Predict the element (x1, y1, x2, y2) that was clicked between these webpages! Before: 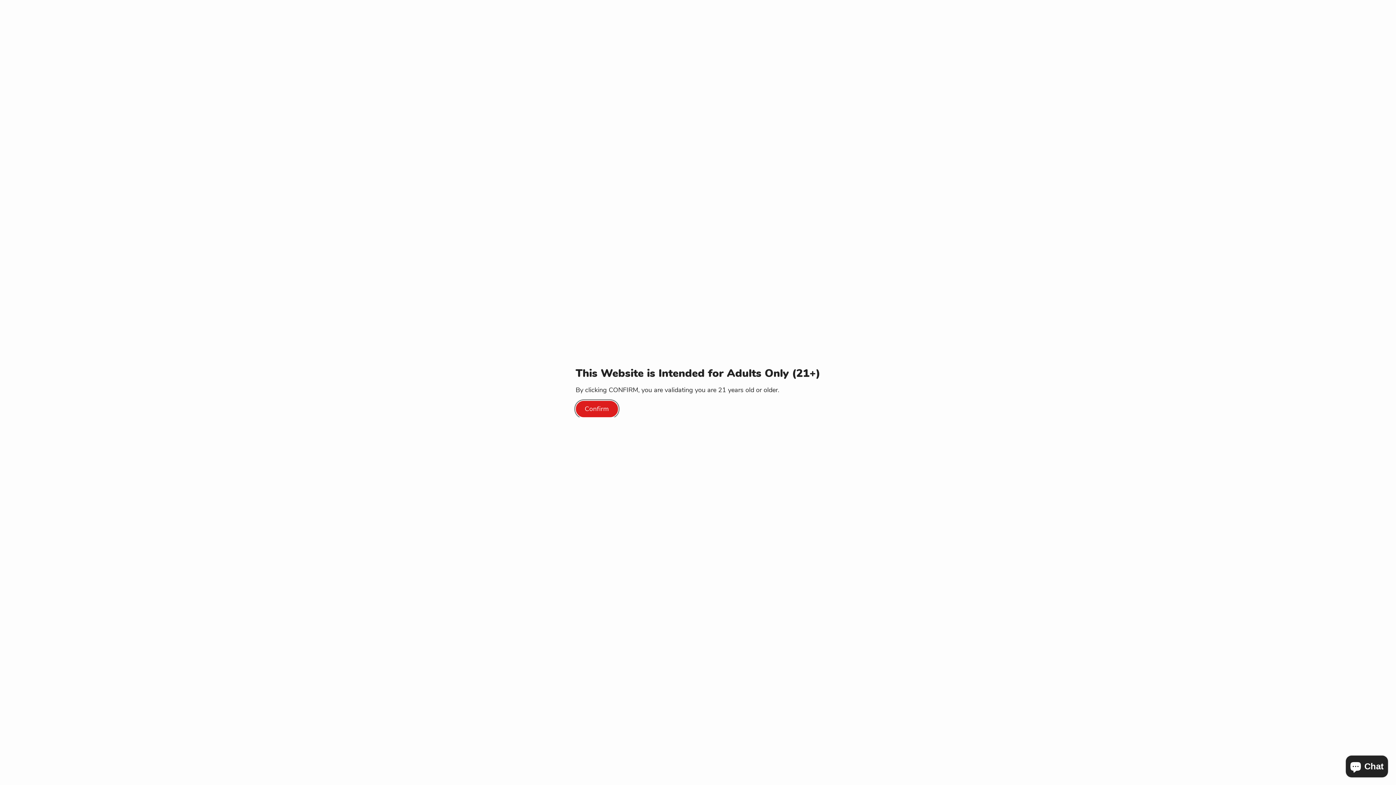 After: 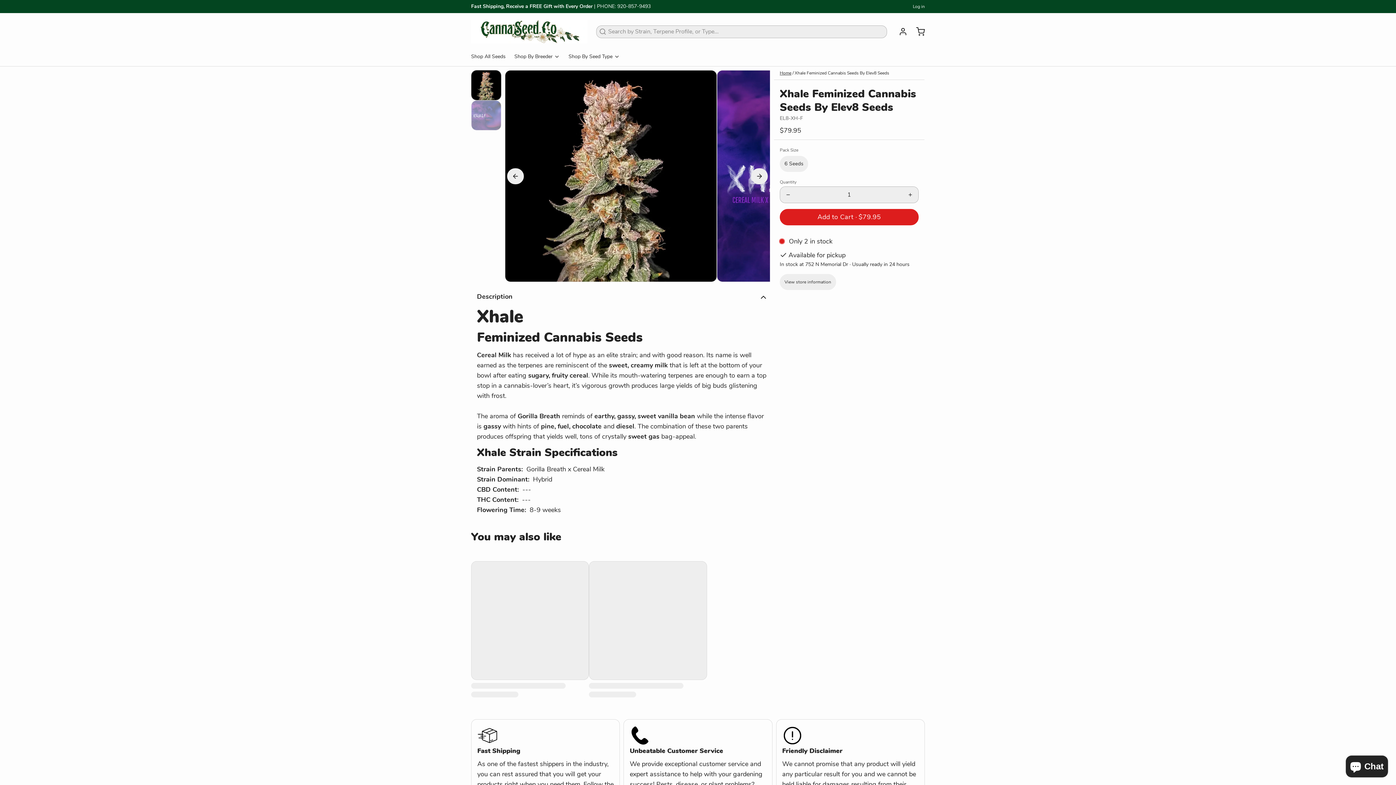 Action: label: Confirm bbox: (575, 400, 618, 417)